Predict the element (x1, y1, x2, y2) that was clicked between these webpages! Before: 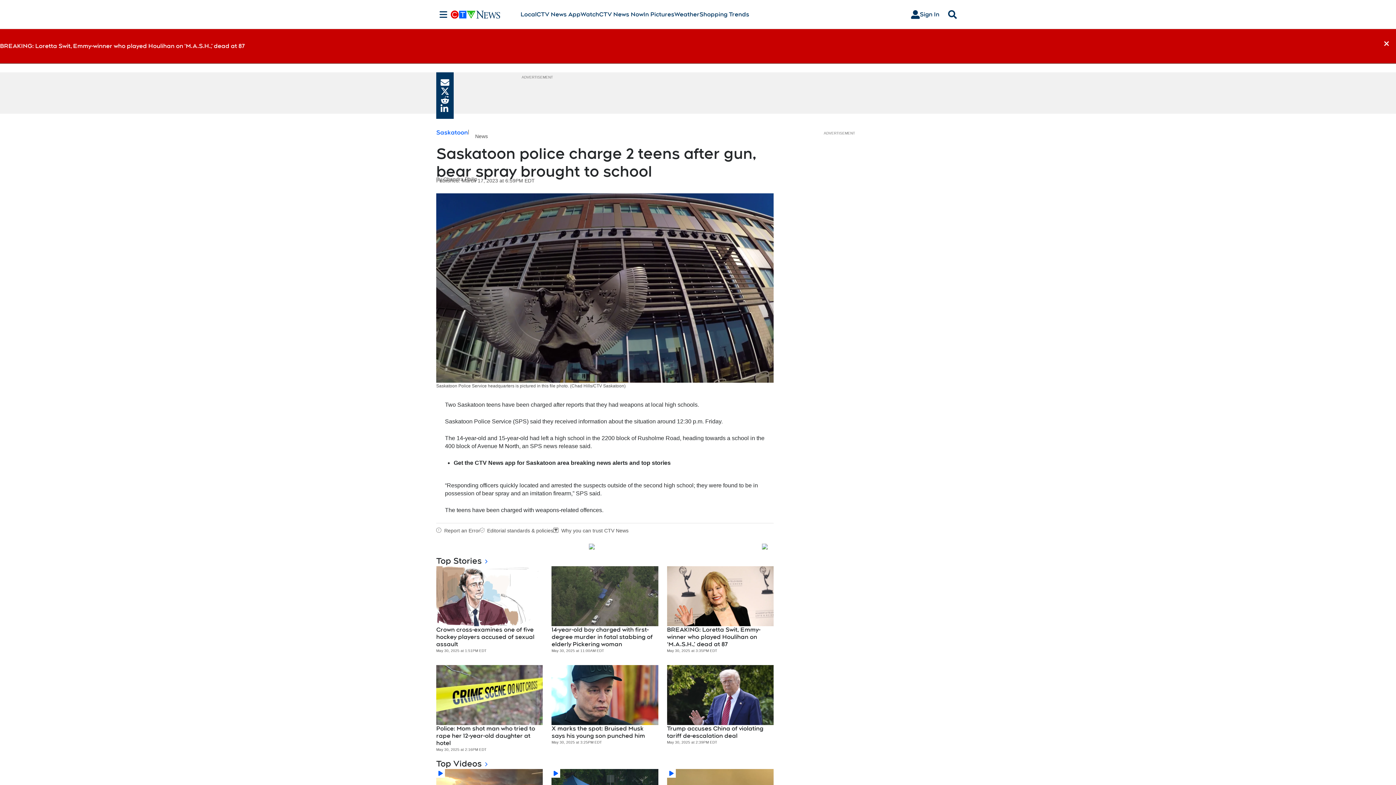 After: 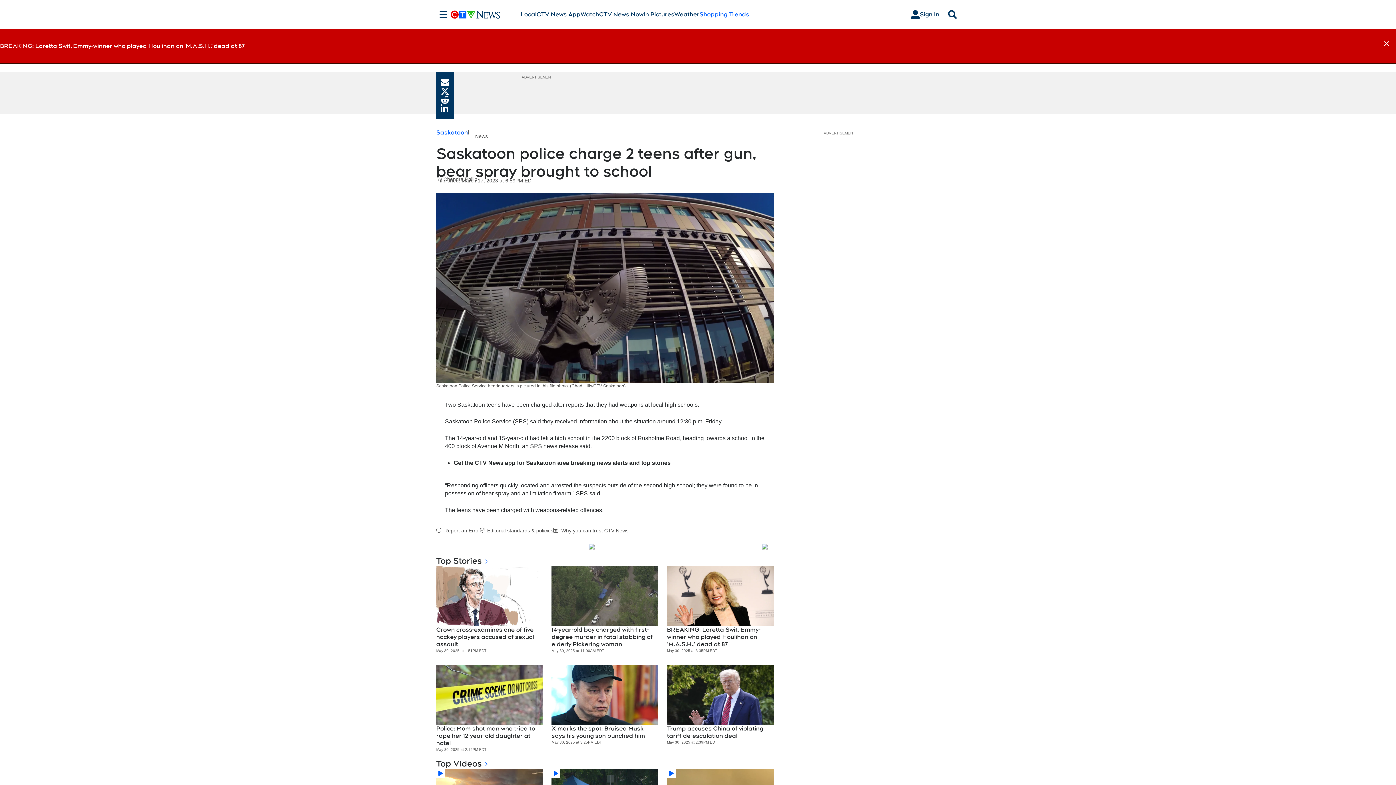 Action: bbox: (699, 10, 749, 18) label: Shopping Trends
Opens in new window